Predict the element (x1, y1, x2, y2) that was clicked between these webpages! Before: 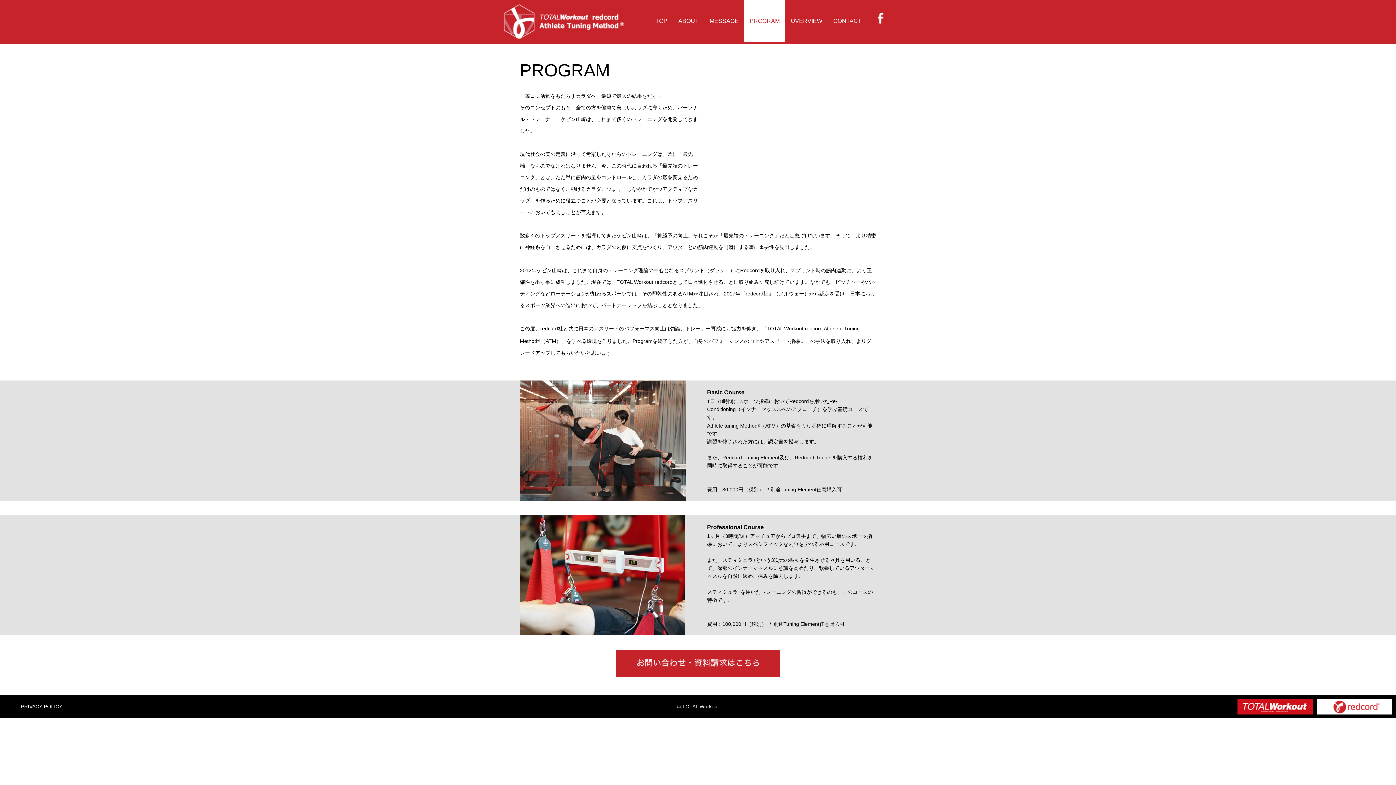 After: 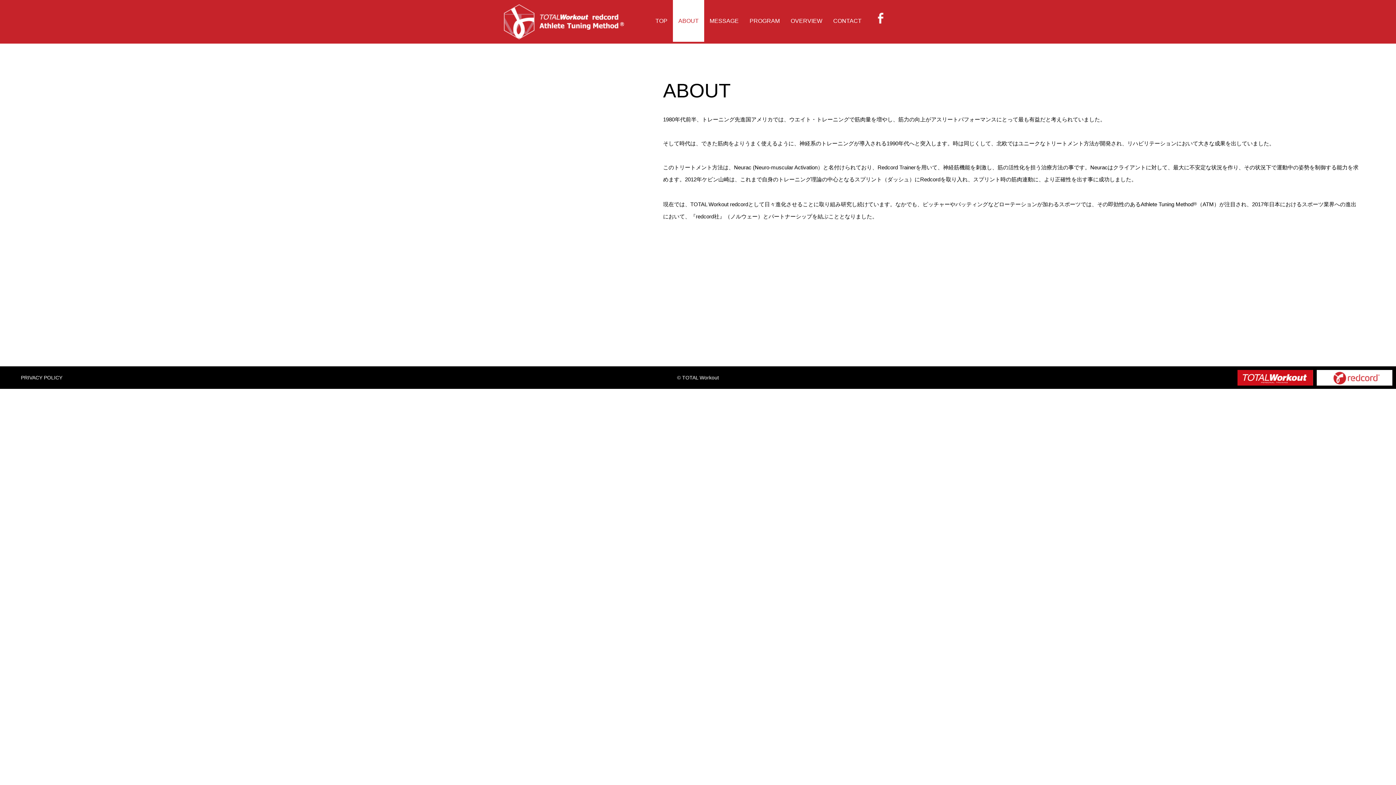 Action: label: ABOUT bbox: (673, 0, 704, 41)